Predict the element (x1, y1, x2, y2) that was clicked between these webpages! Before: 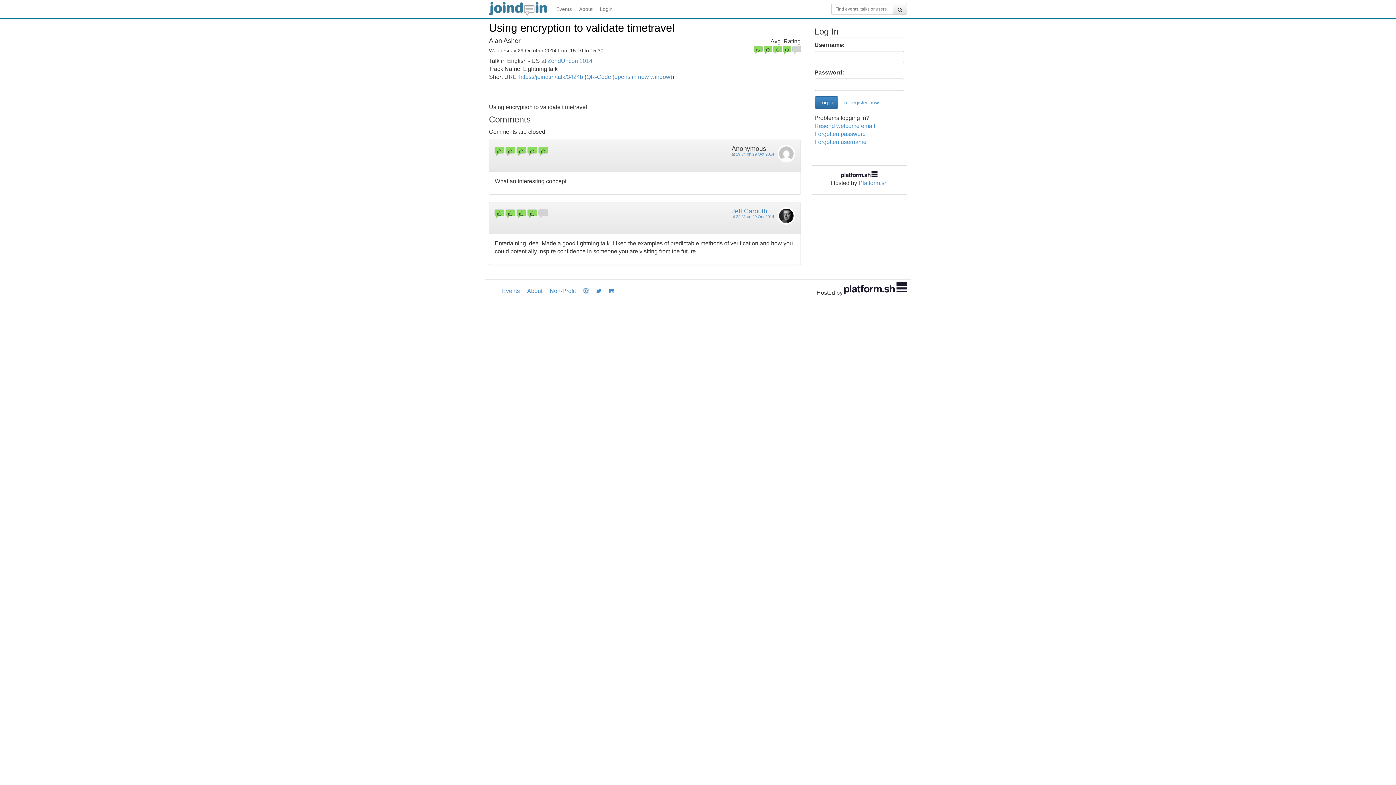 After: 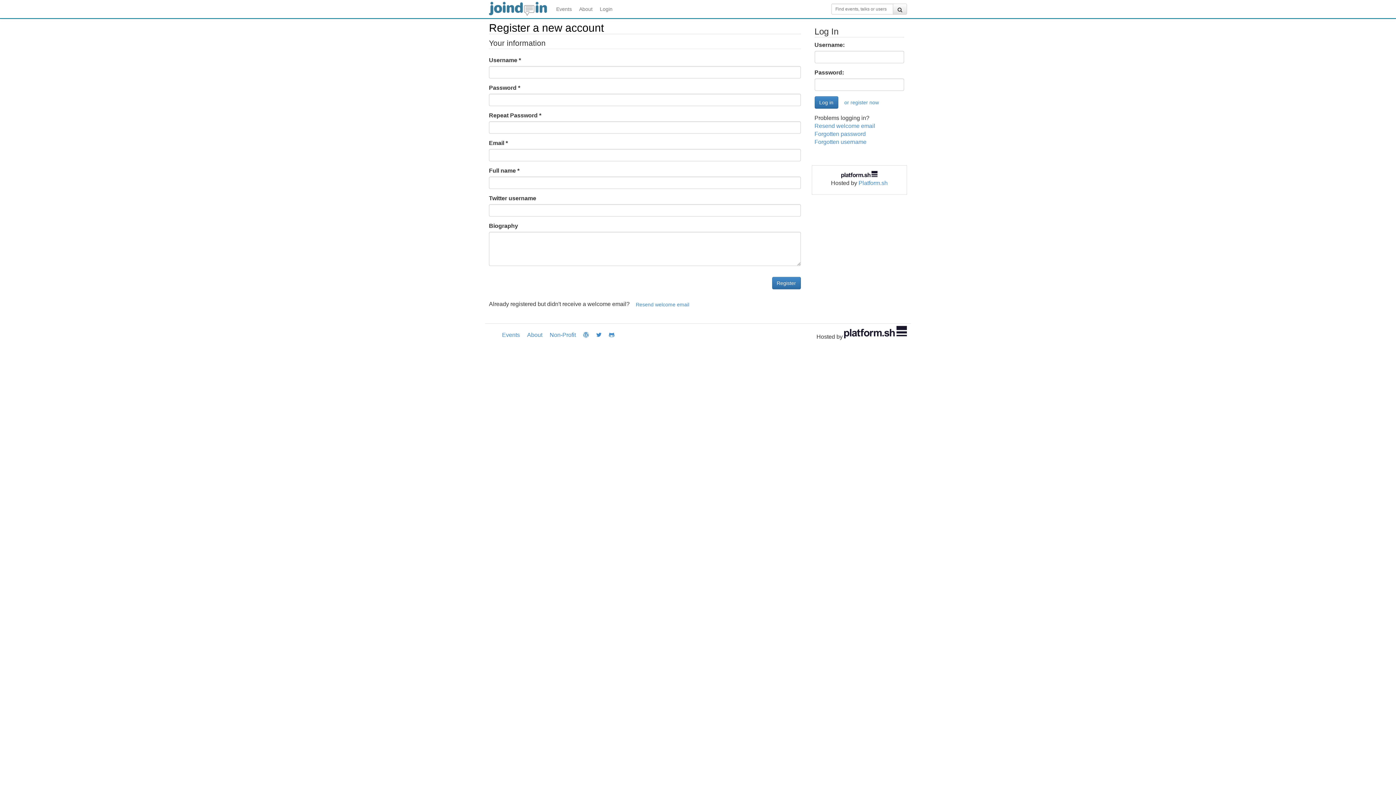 Action: bbox: (839, 96, 883, 108) label: or register now